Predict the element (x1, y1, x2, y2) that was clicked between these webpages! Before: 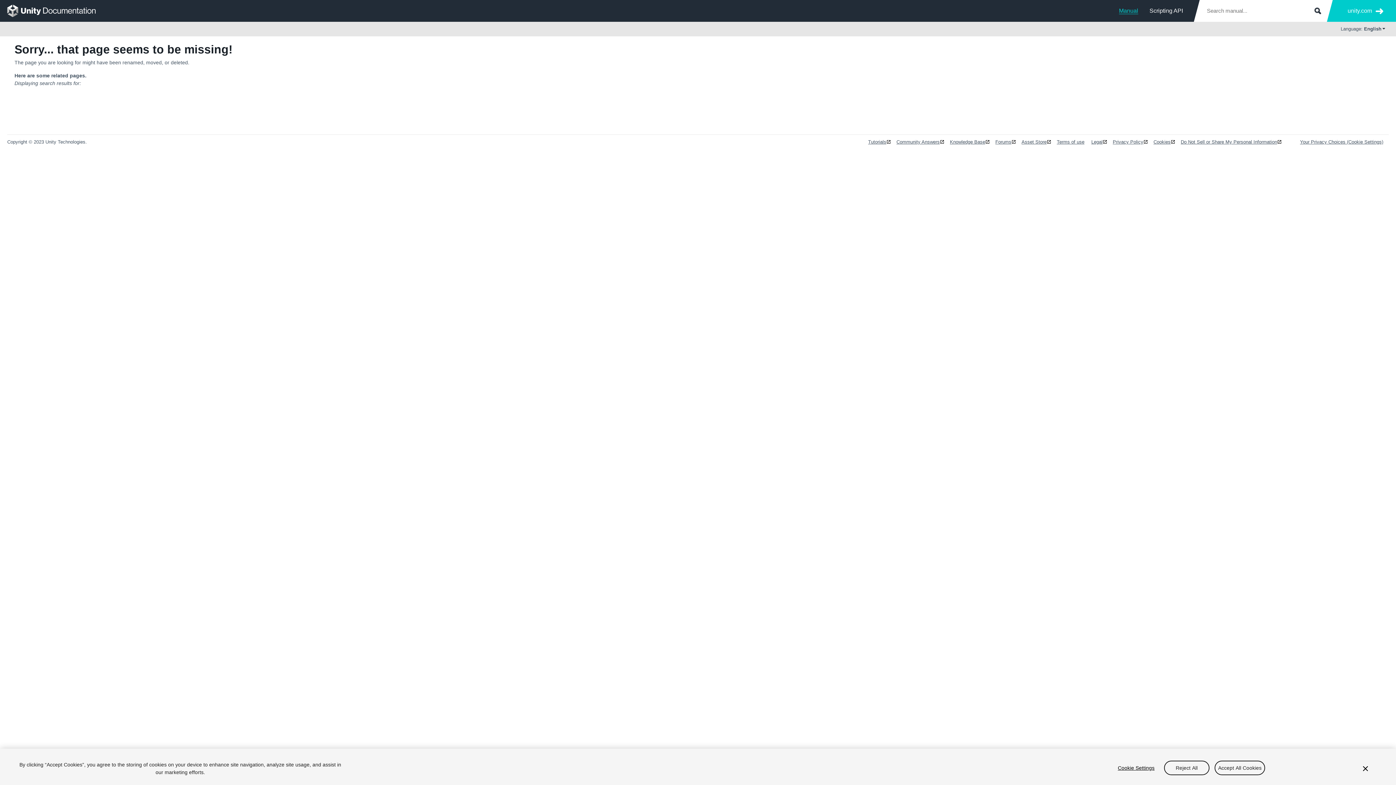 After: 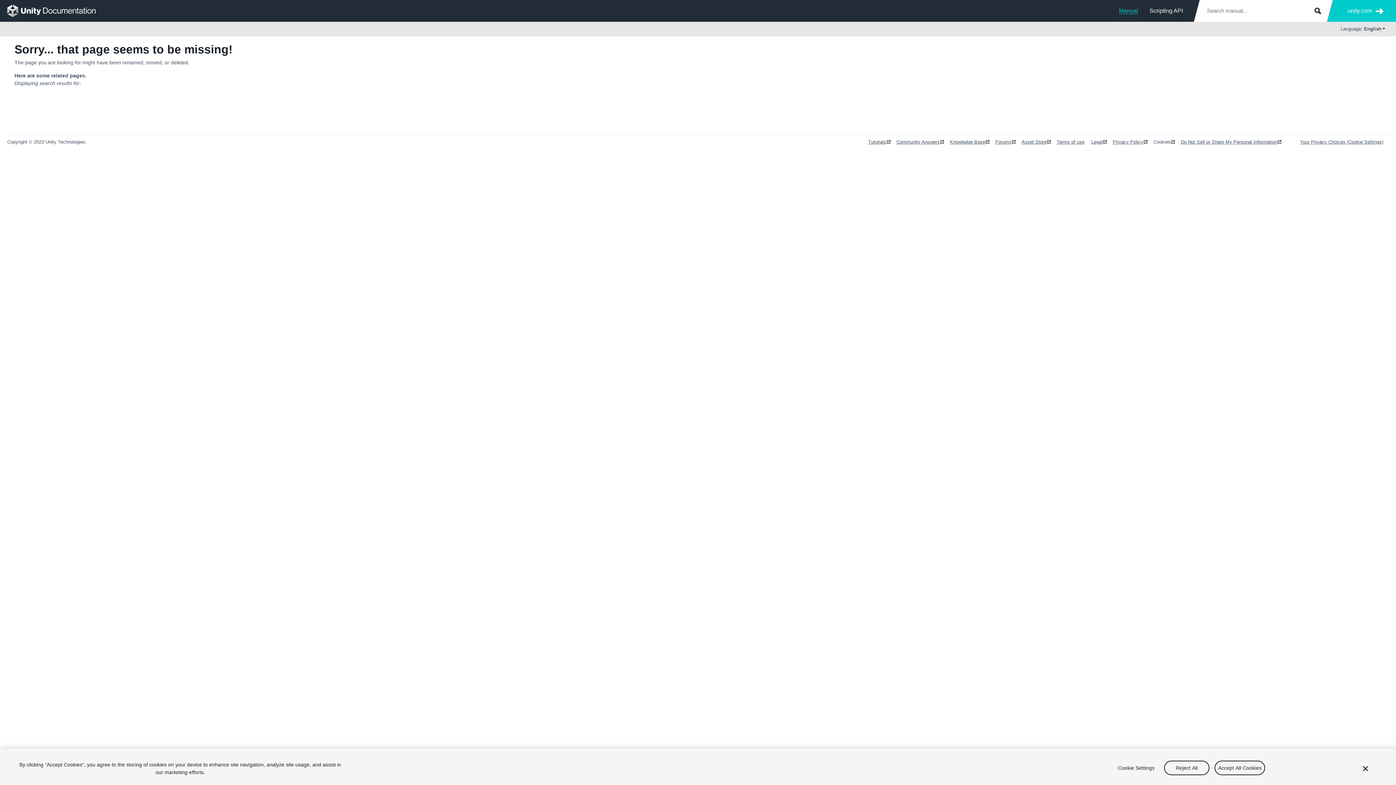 Action: bbox: (1153, 139, 1175, 144) label: Cookies